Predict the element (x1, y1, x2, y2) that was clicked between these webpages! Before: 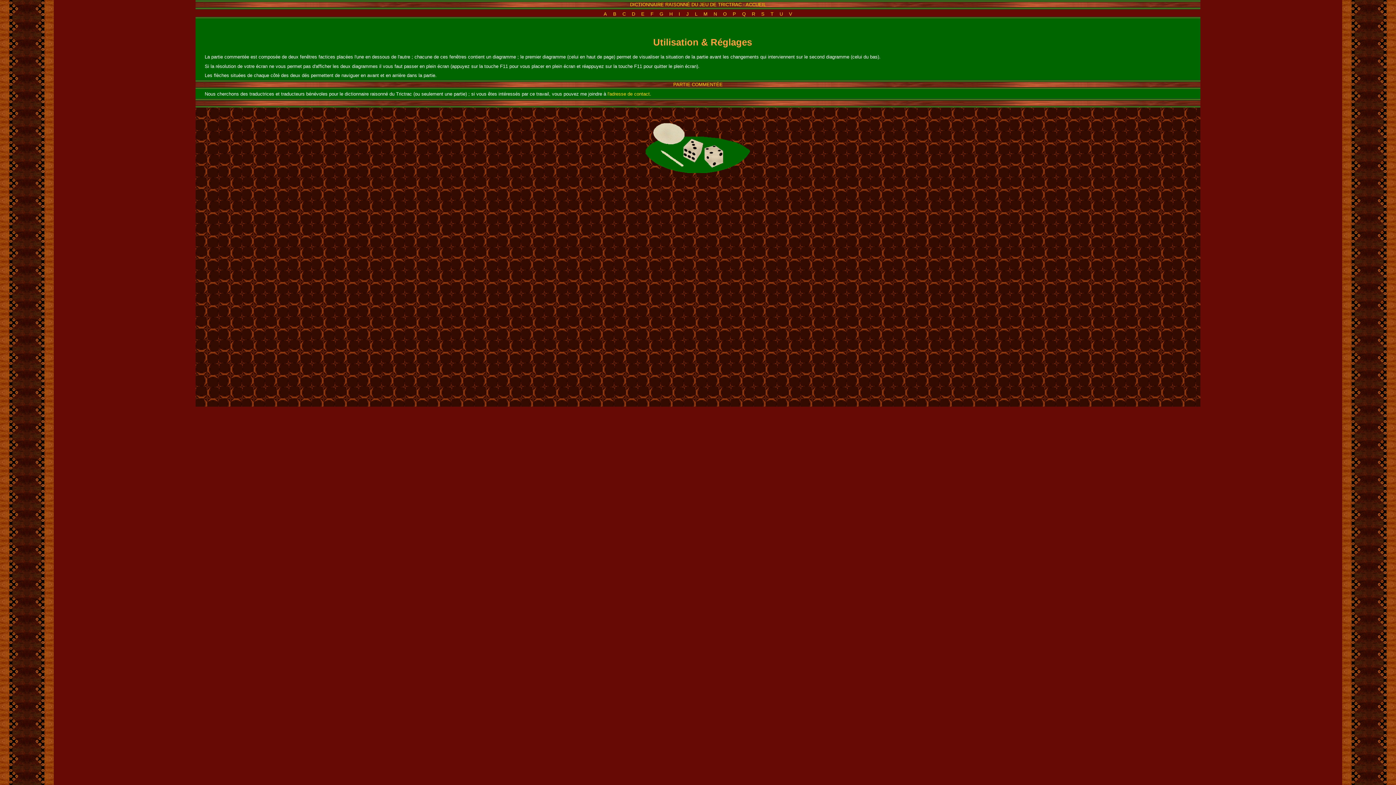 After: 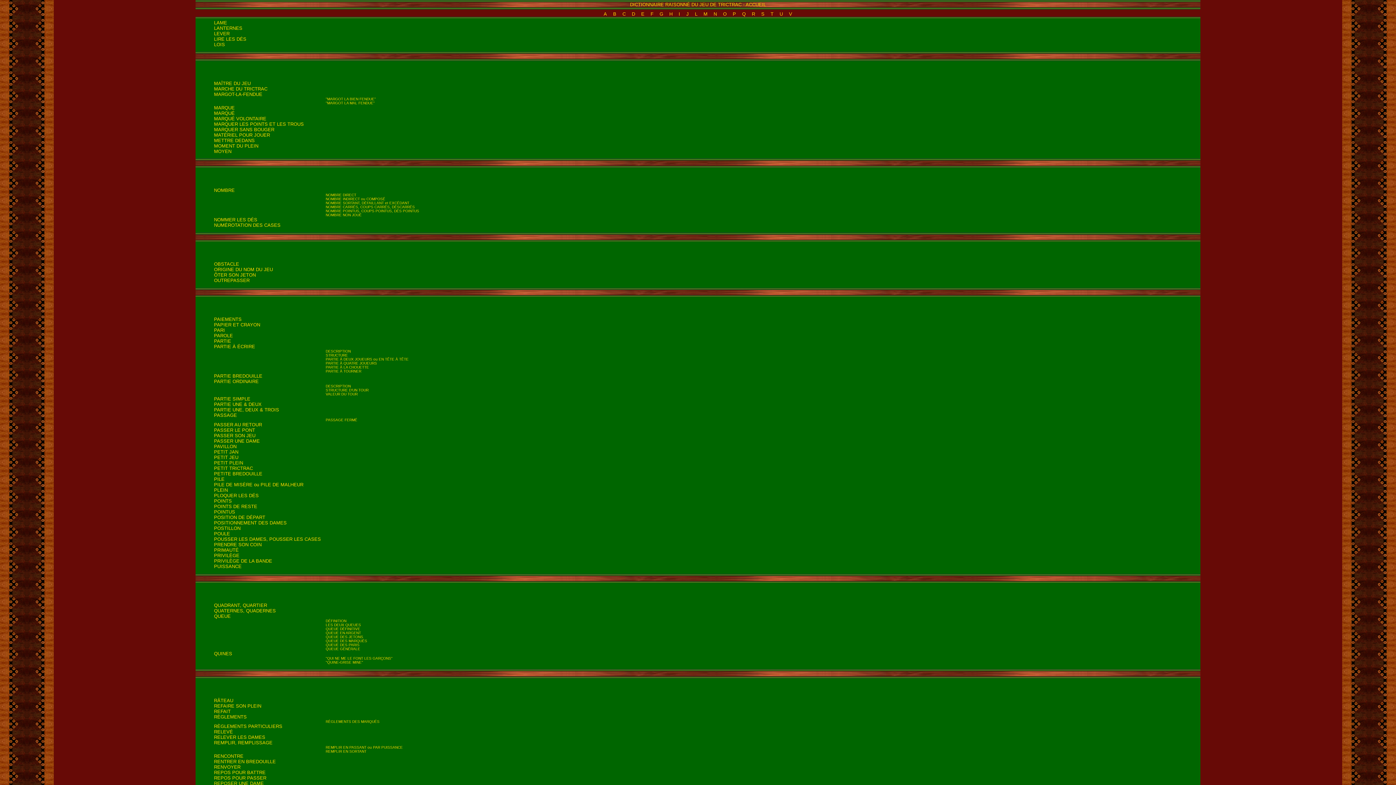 Action: label: L bbox: (692, 11, 699, 16)